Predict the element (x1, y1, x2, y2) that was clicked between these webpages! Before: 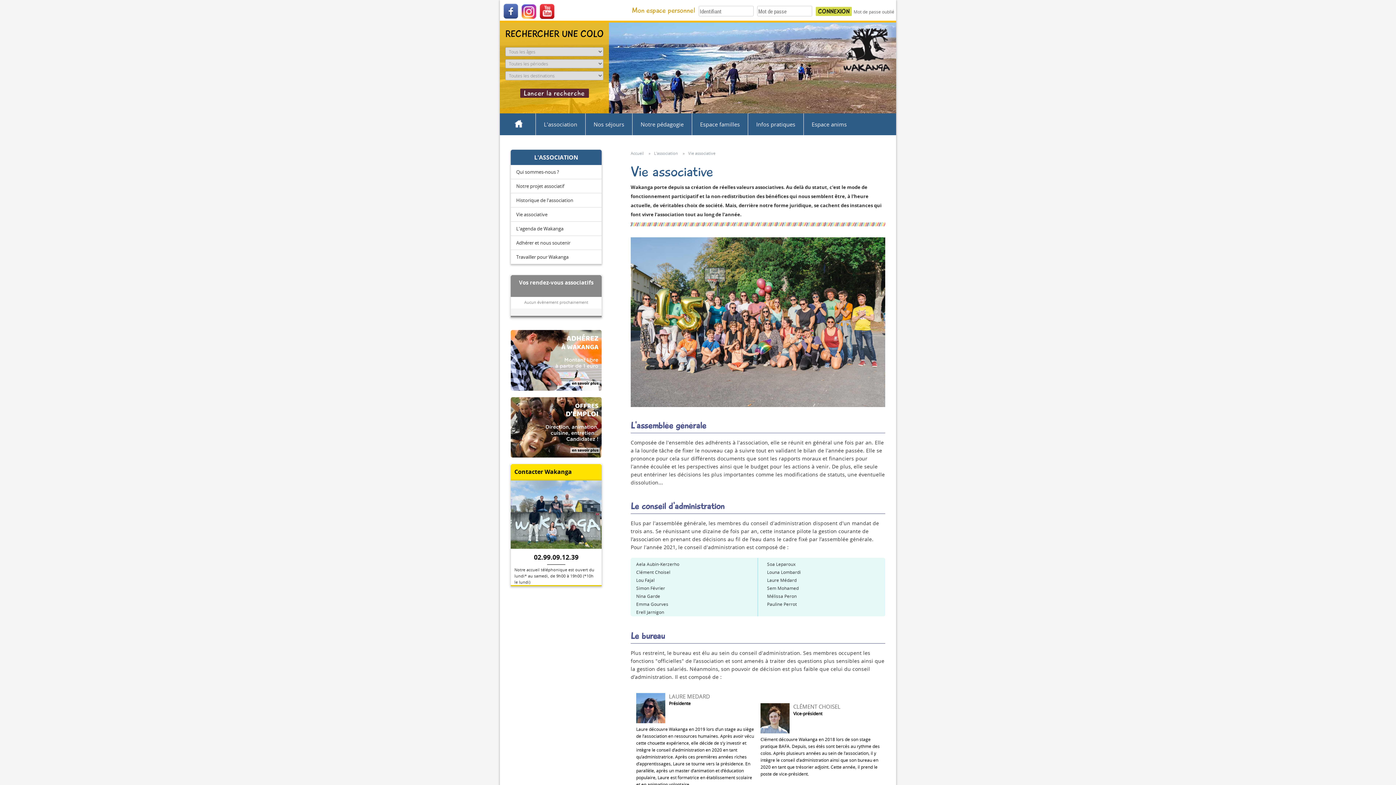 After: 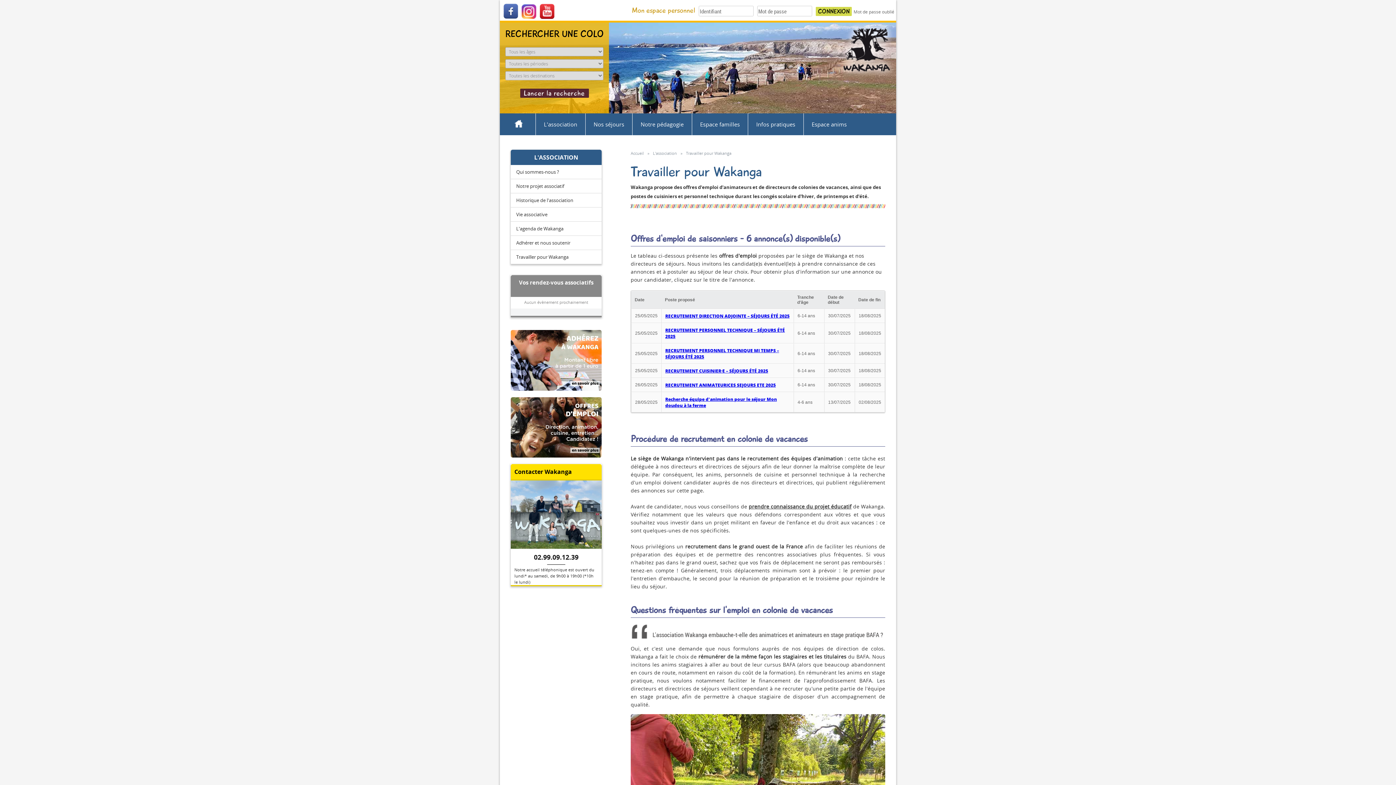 Action: bbox: (510, 452, 601, 459)